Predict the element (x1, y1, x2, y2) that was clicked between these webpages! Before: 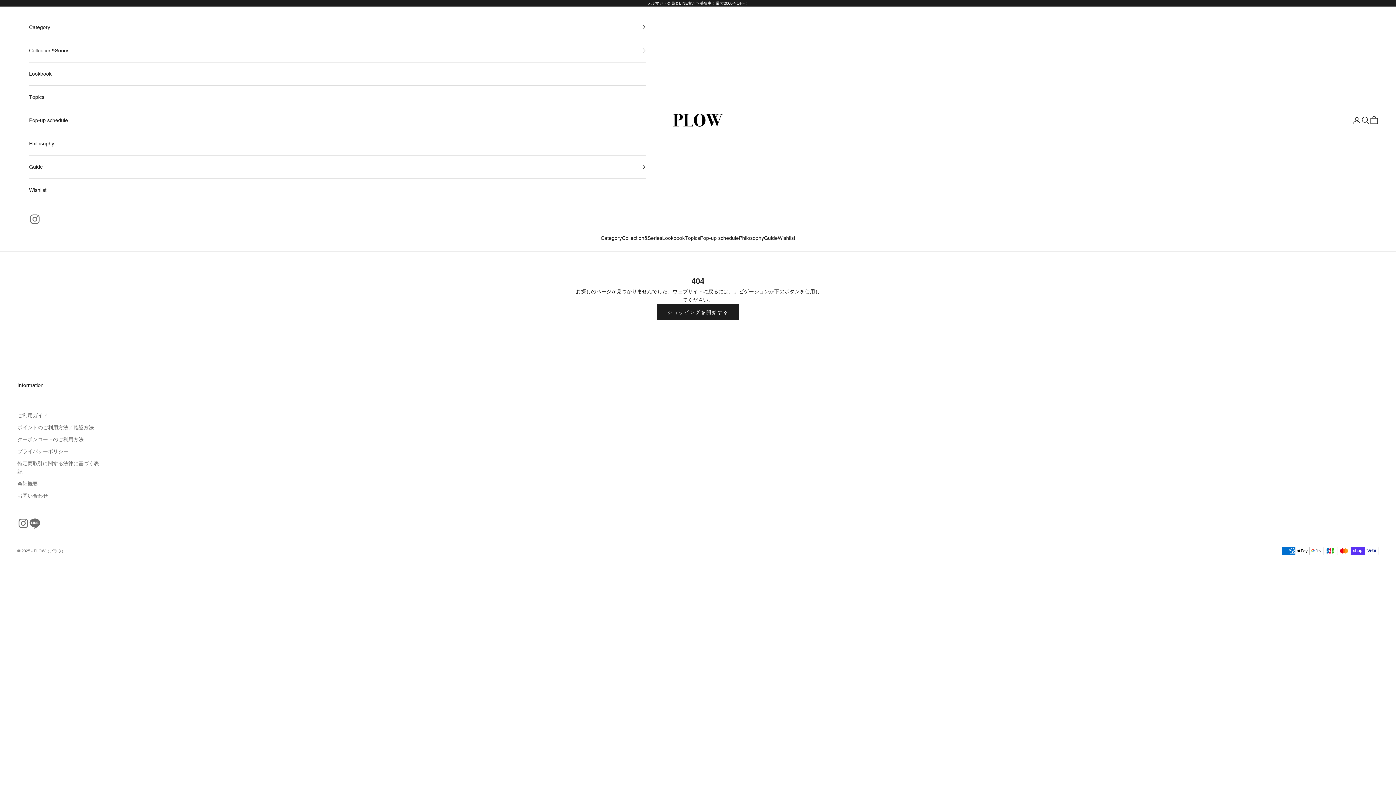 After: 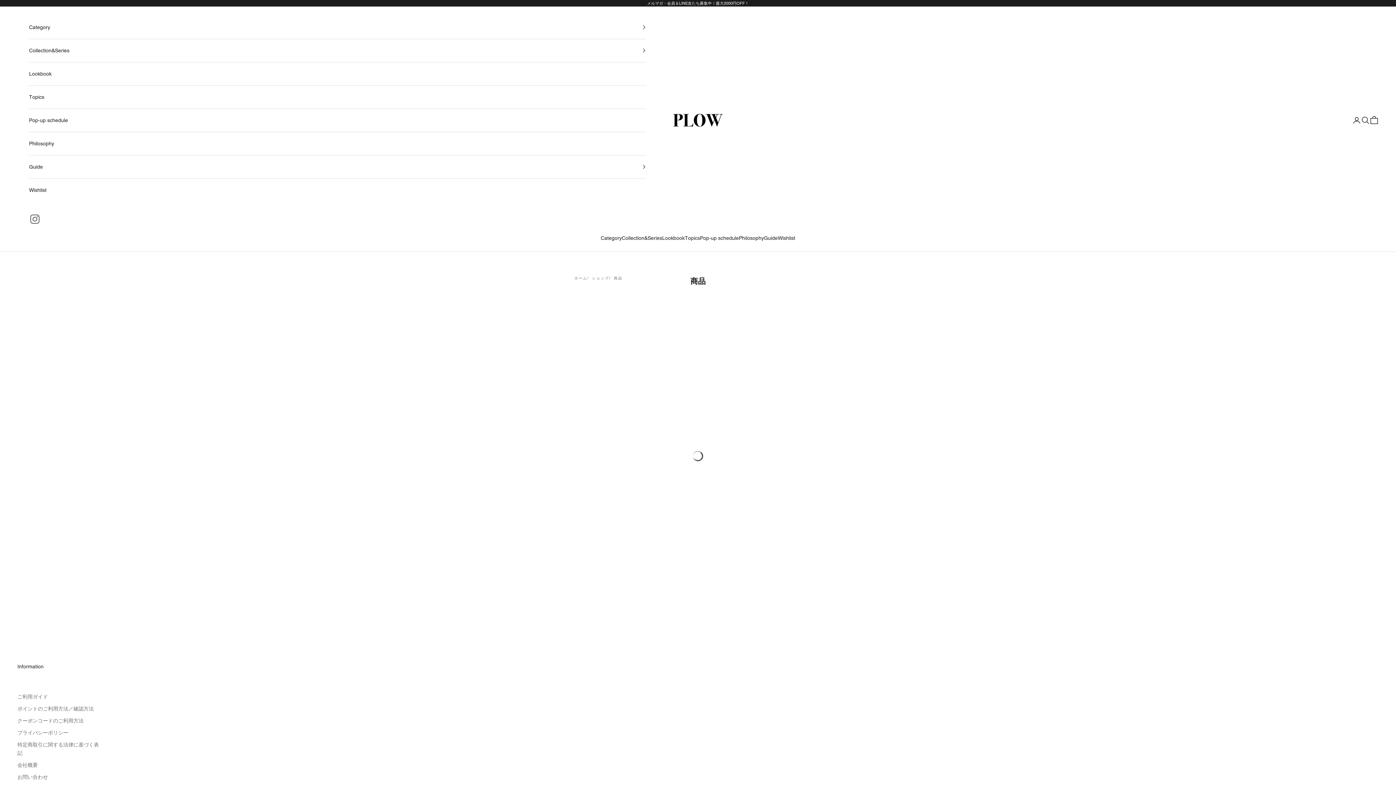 Action: label: ショッピングを開始する bbox: (656, 304, 739, 320)